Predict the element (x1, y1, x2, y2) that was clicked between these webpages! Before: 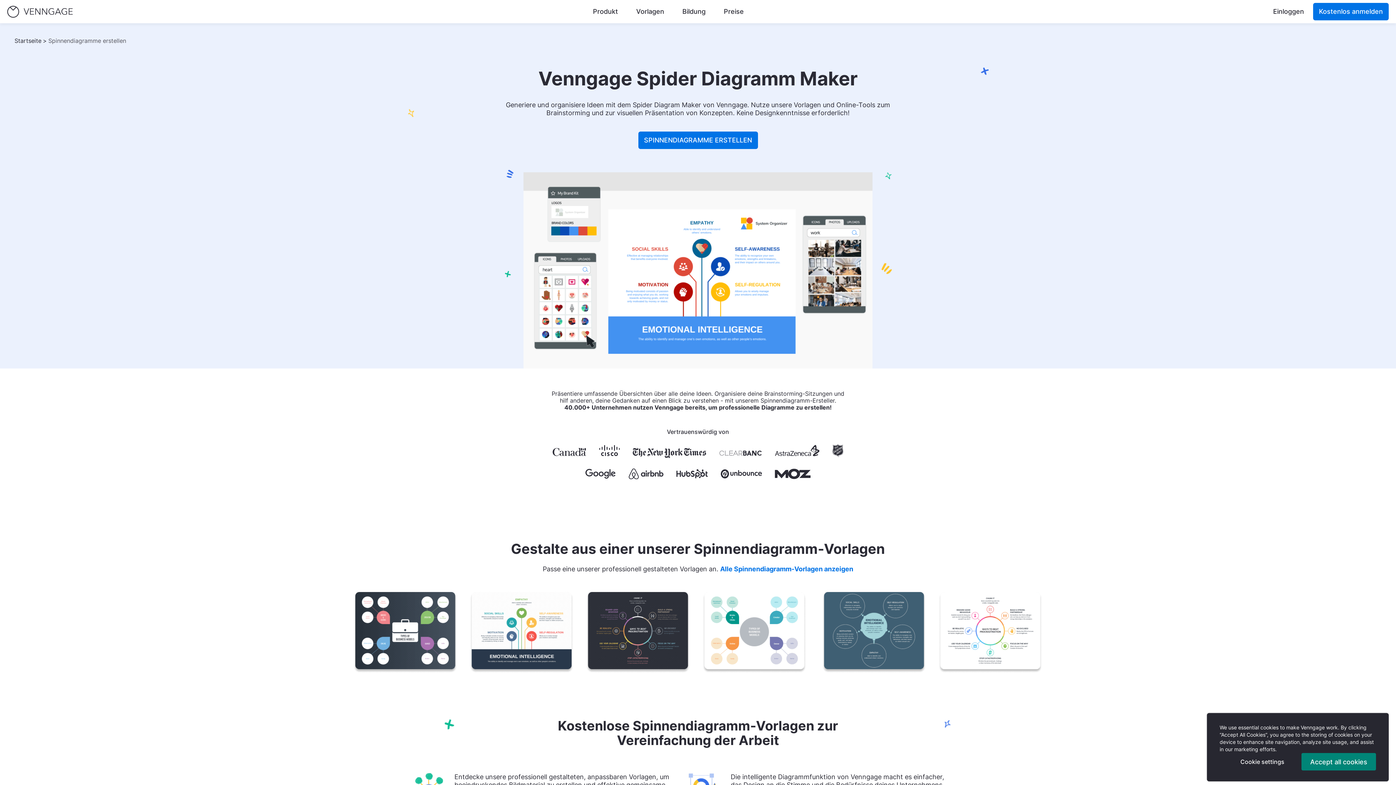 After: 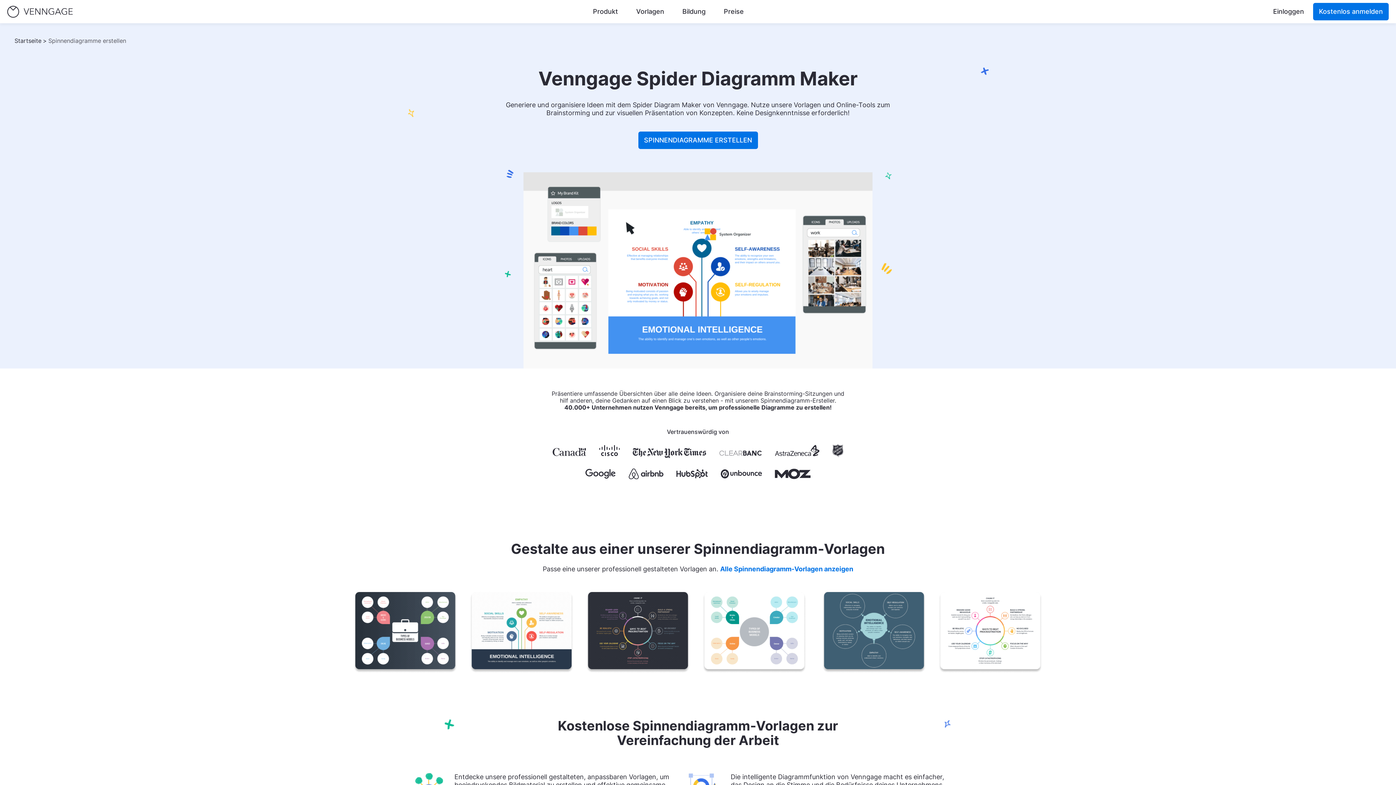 Action: label: Accept all cookies bbox: (1301, 753, 1376, 770)